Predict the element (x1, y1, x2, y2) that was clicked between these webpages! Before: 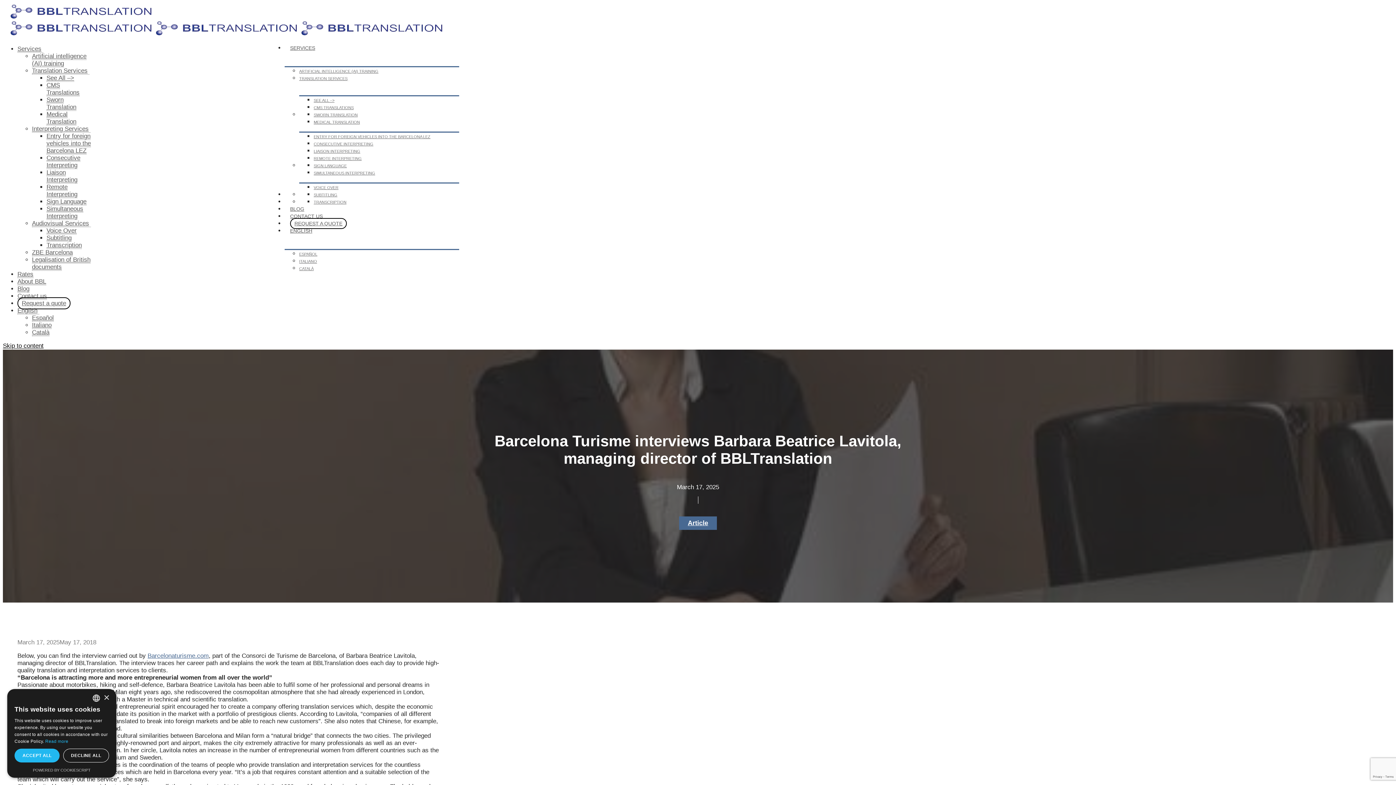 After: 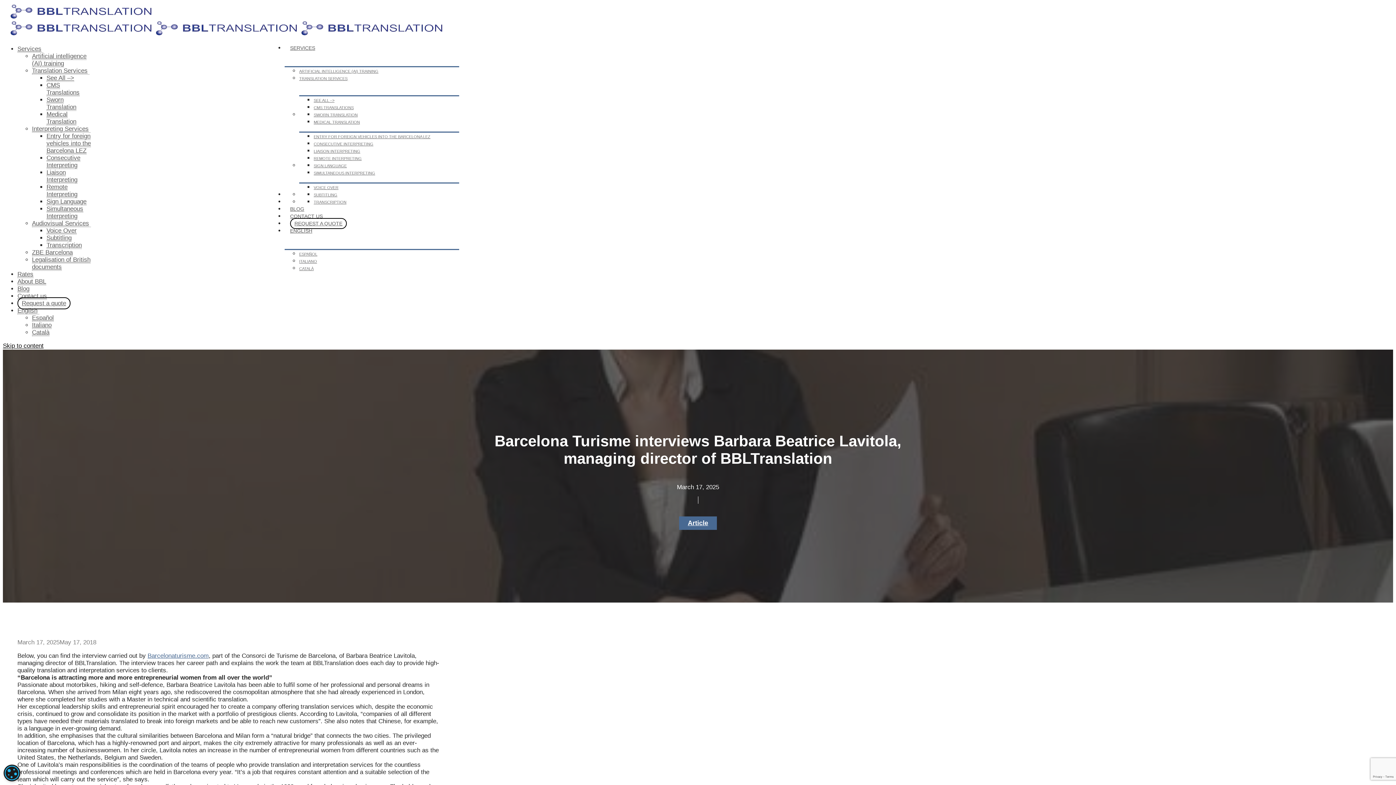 Action: label: Close bbox: (103, 695, 109, 700)